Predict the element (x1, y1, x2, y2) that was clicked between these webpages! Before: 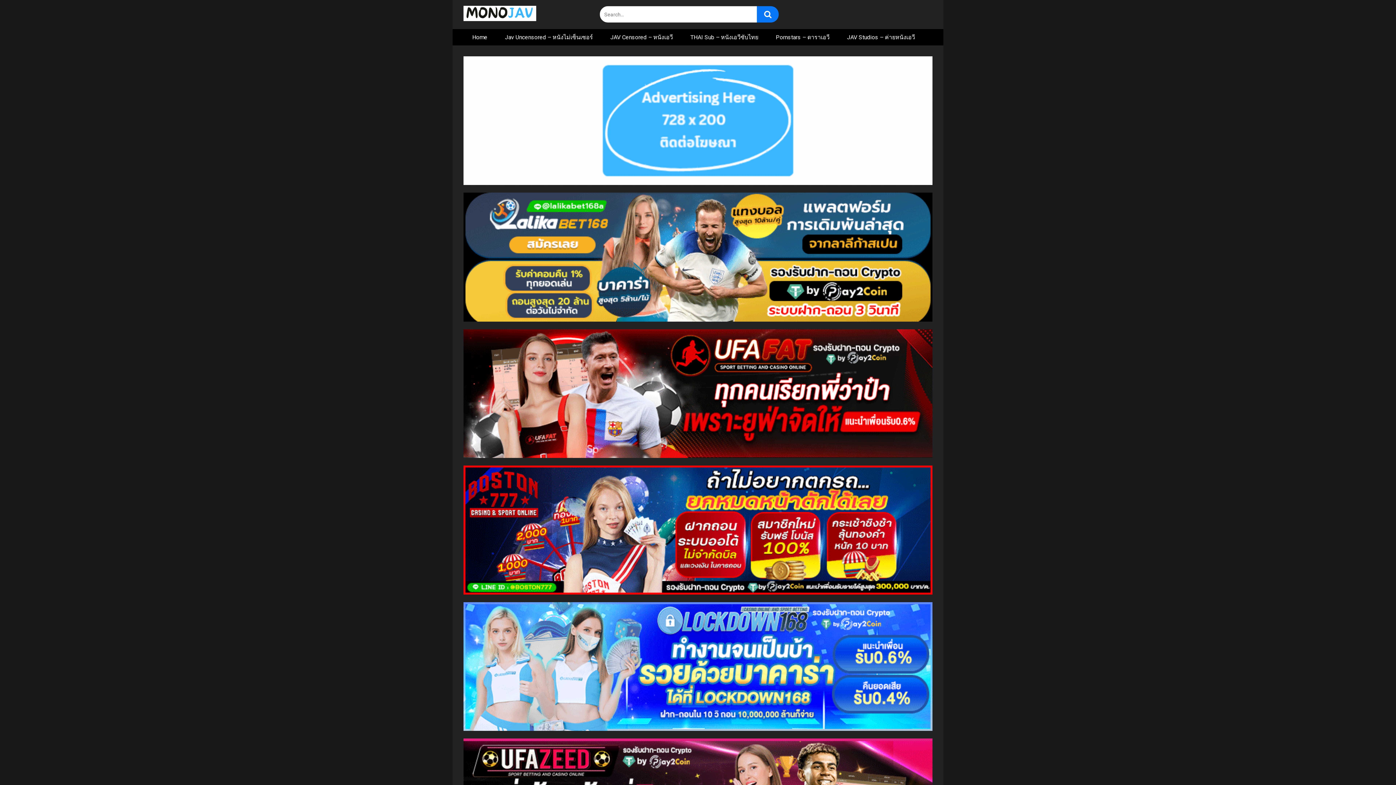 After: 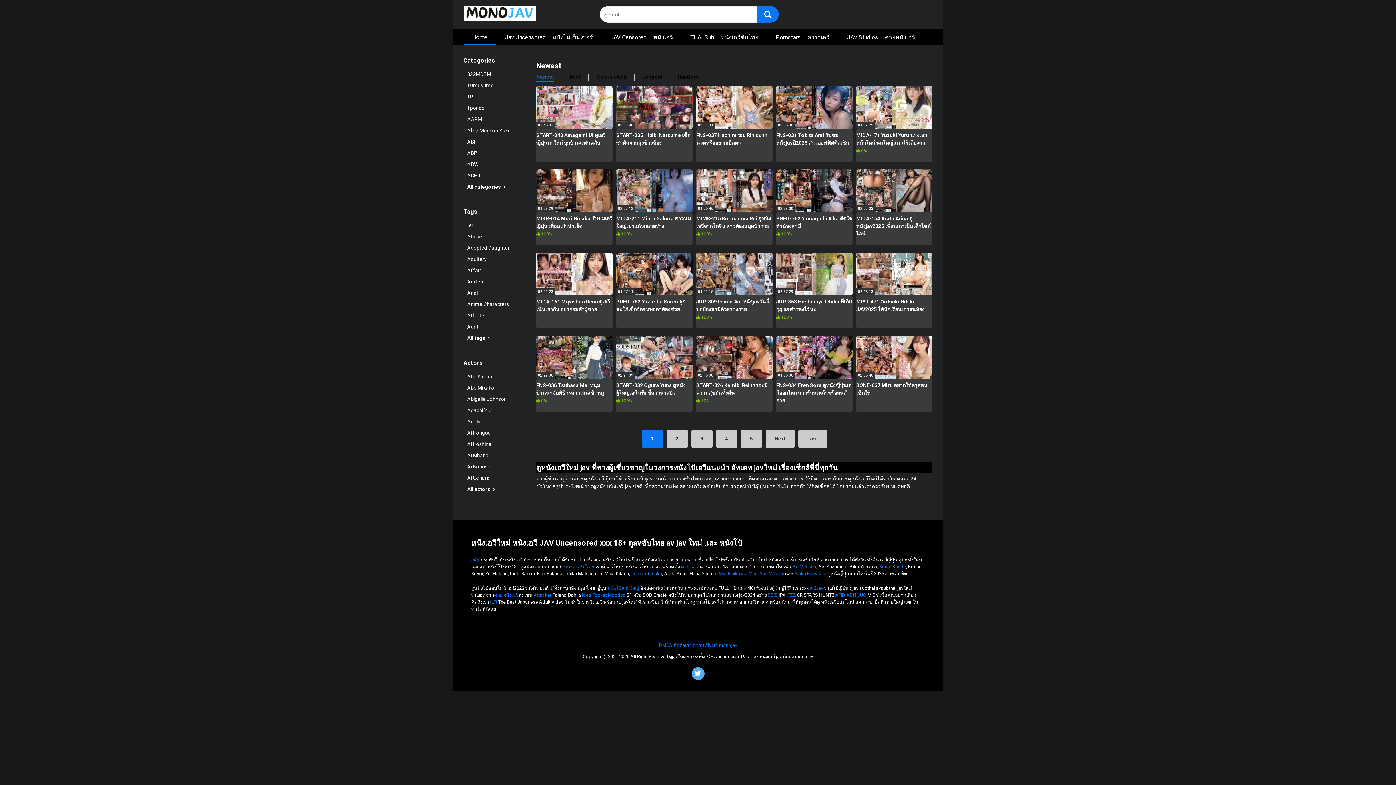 Action: bbox: (463, 5, 536, 23)